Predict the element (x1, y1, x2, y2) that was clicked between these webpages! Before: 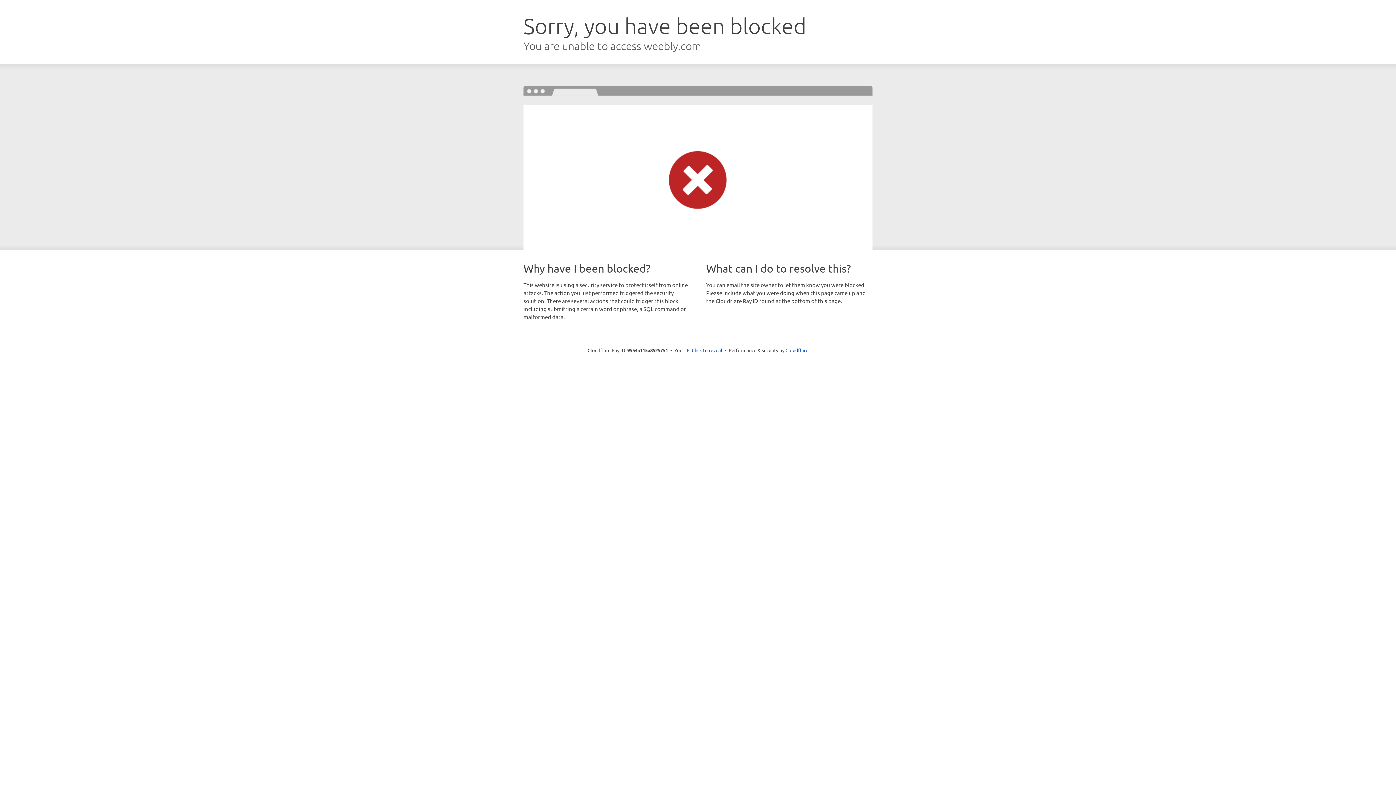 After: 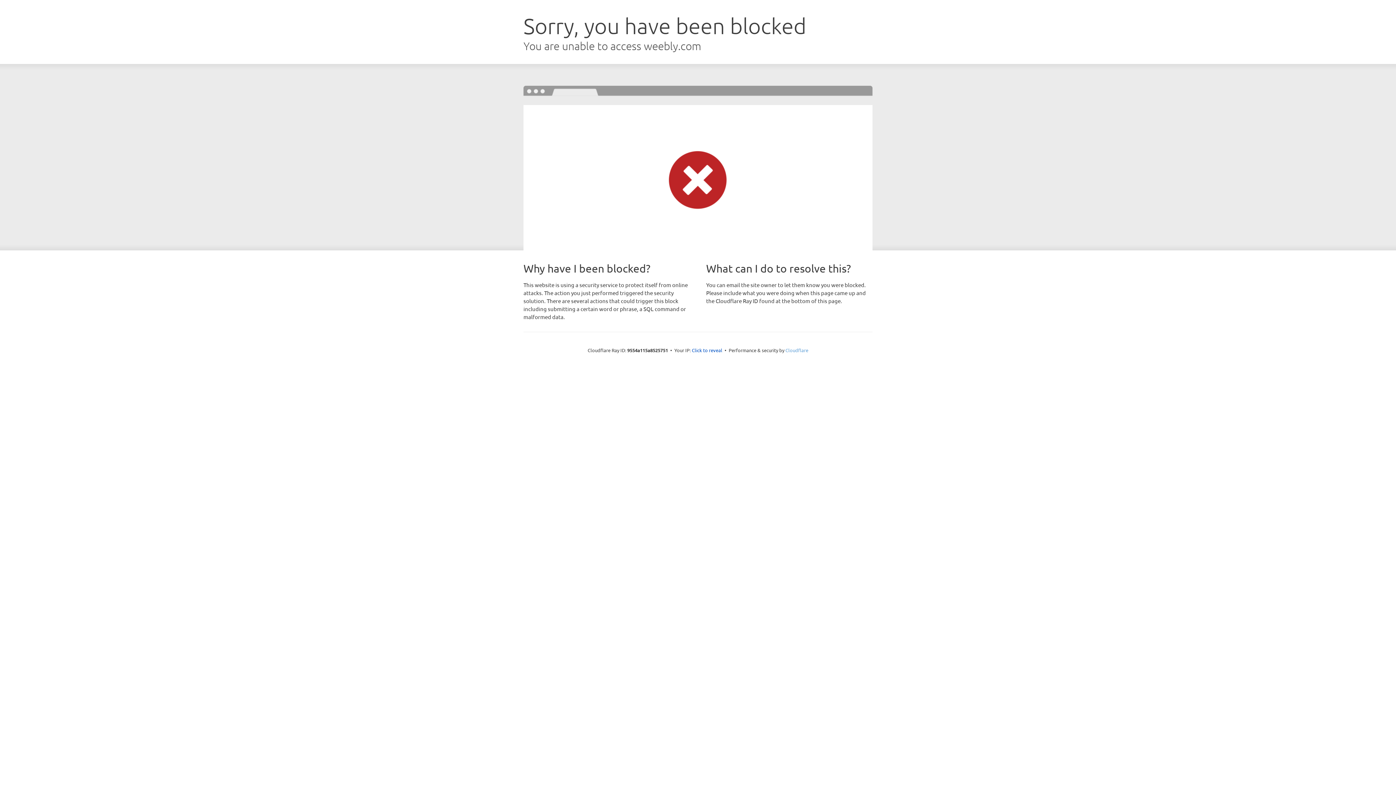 Action: bbox: (785, 347, 808, 353) label: Cloudflare